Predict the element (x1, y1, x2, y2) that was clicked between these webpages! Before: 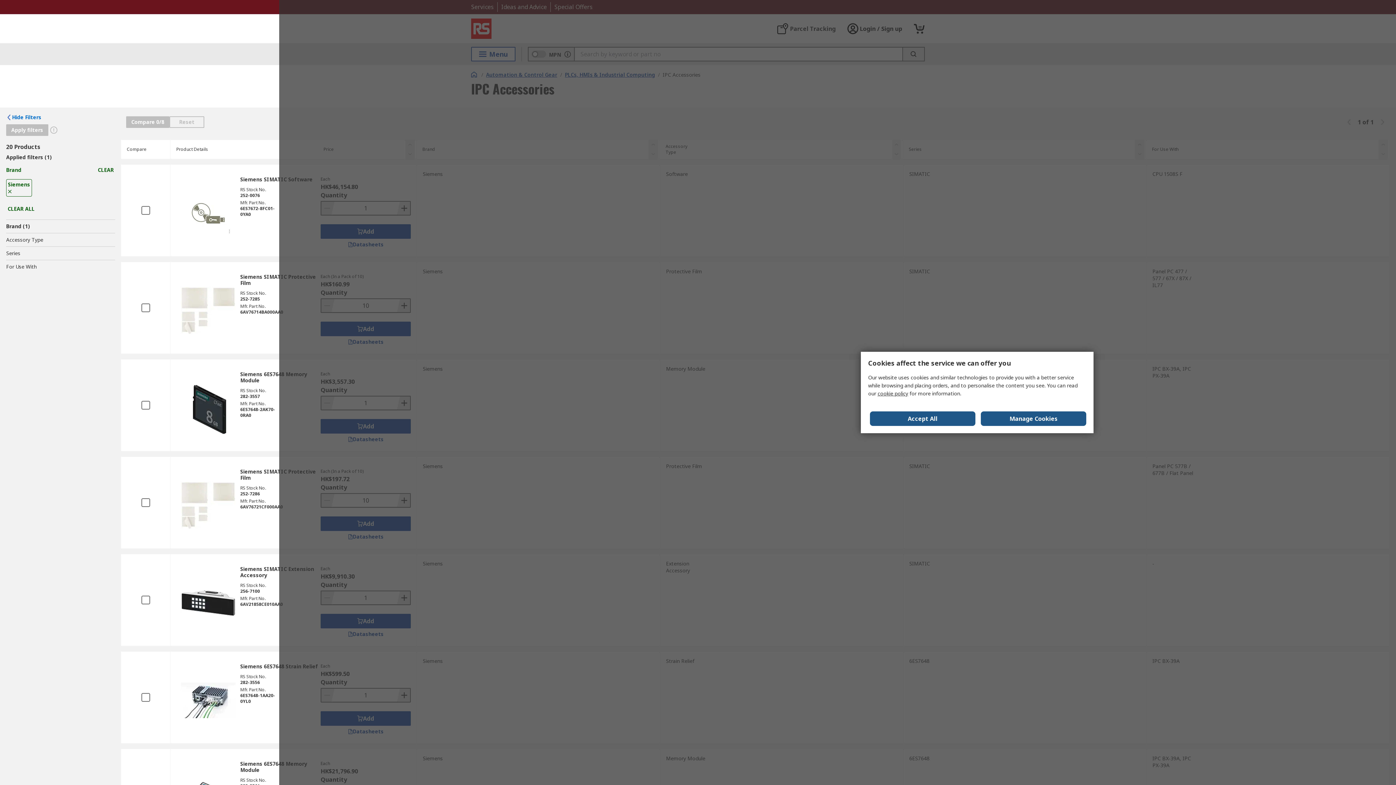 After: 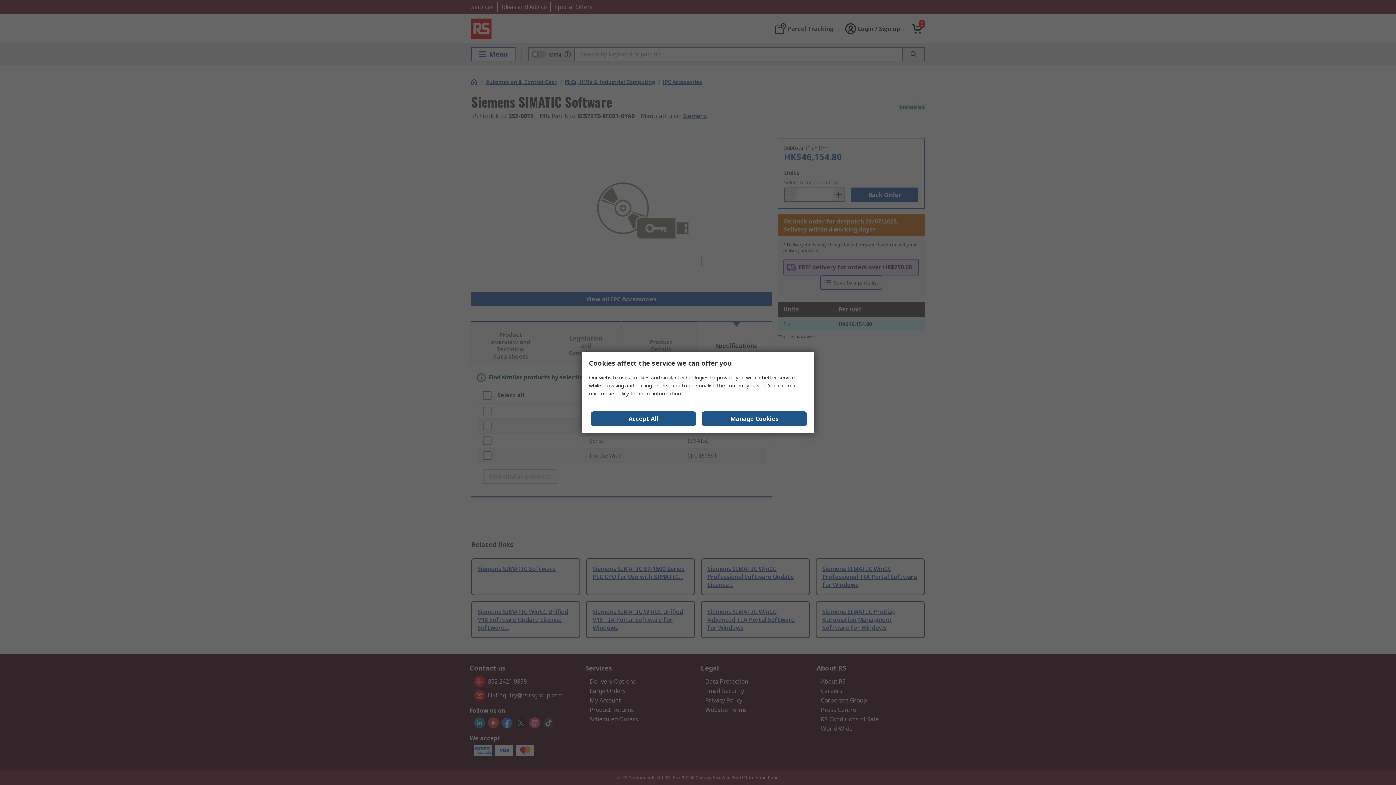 Action: bbox: (176, 187, 240, 239)